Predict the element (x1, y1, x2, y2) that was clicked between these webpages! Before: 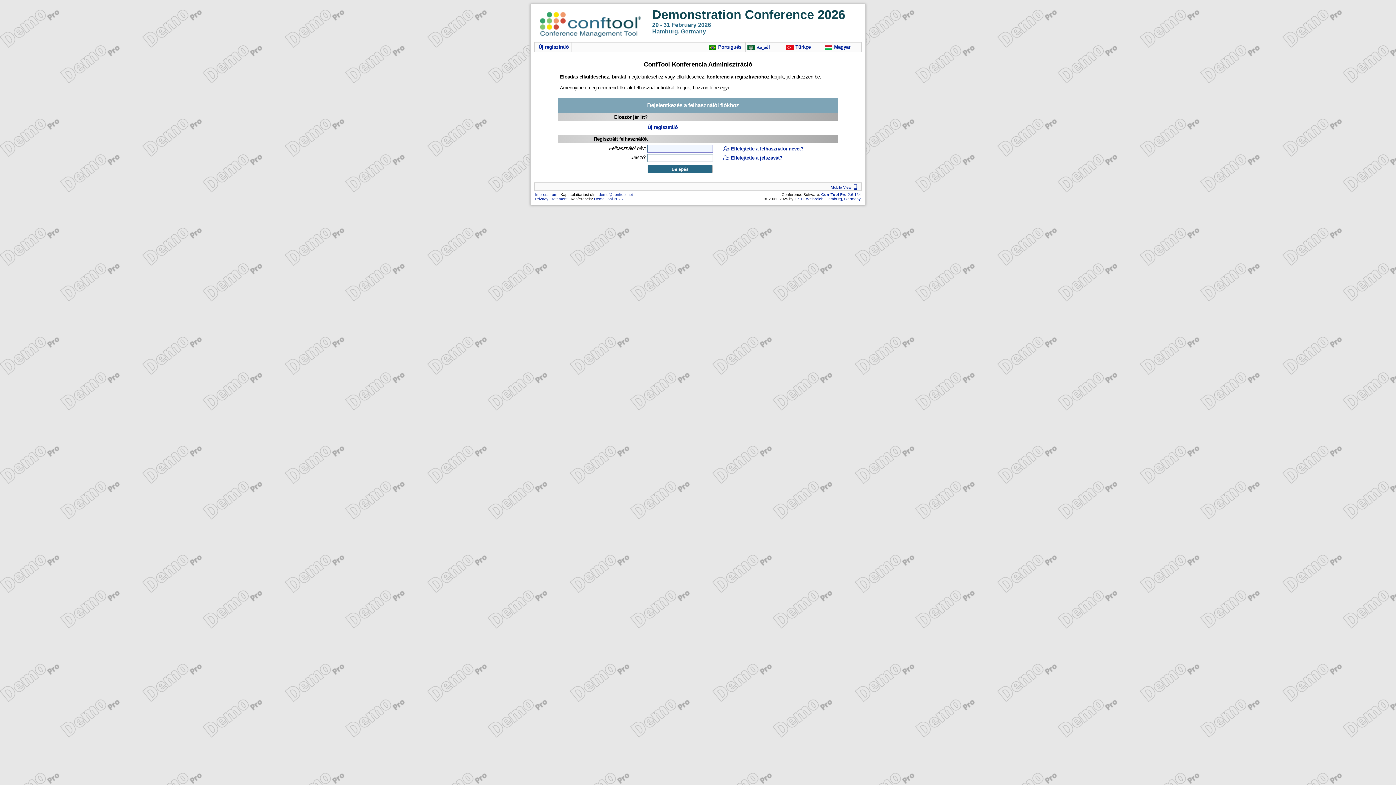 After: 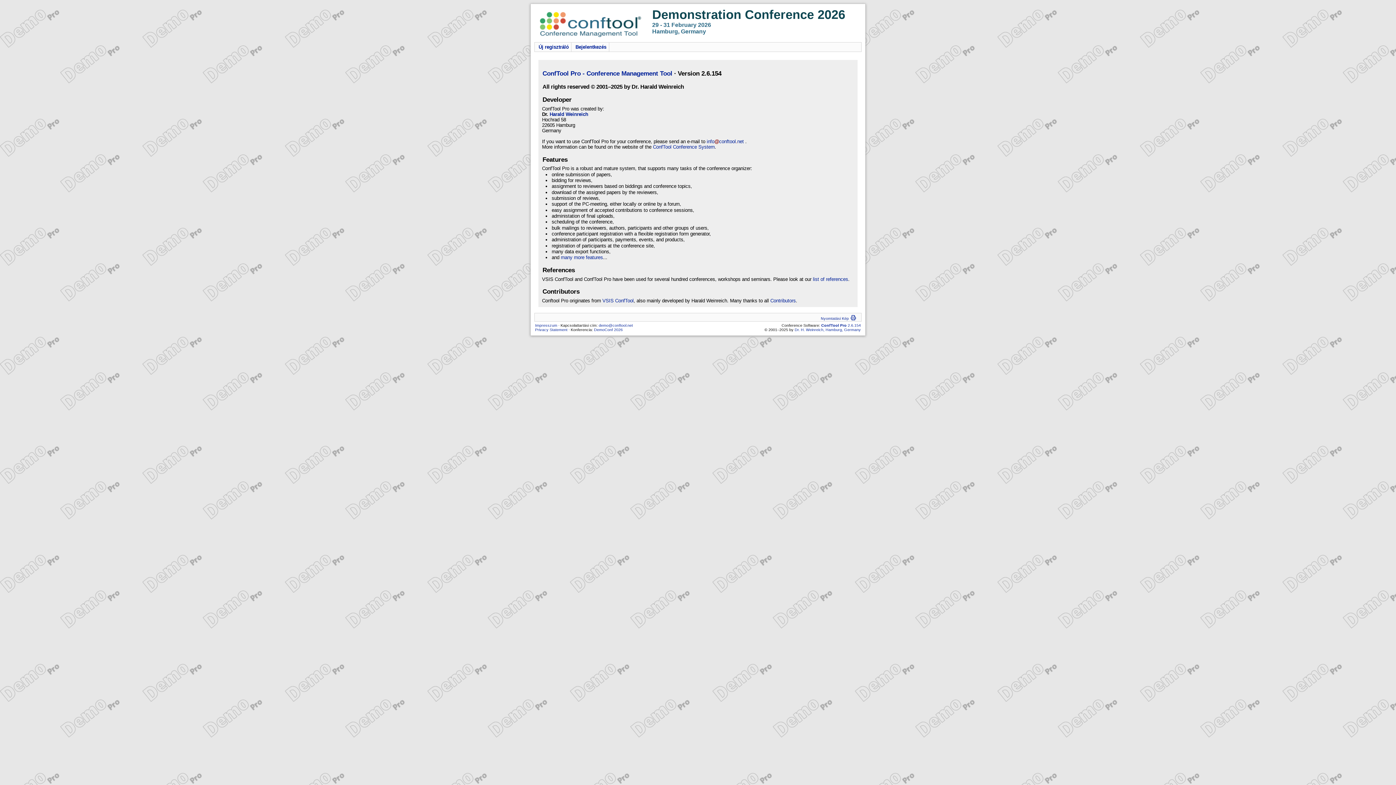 Action: bbox: (794, 196, 861, 201) label: Dr. H. Weinreich, Hamburg, Germany